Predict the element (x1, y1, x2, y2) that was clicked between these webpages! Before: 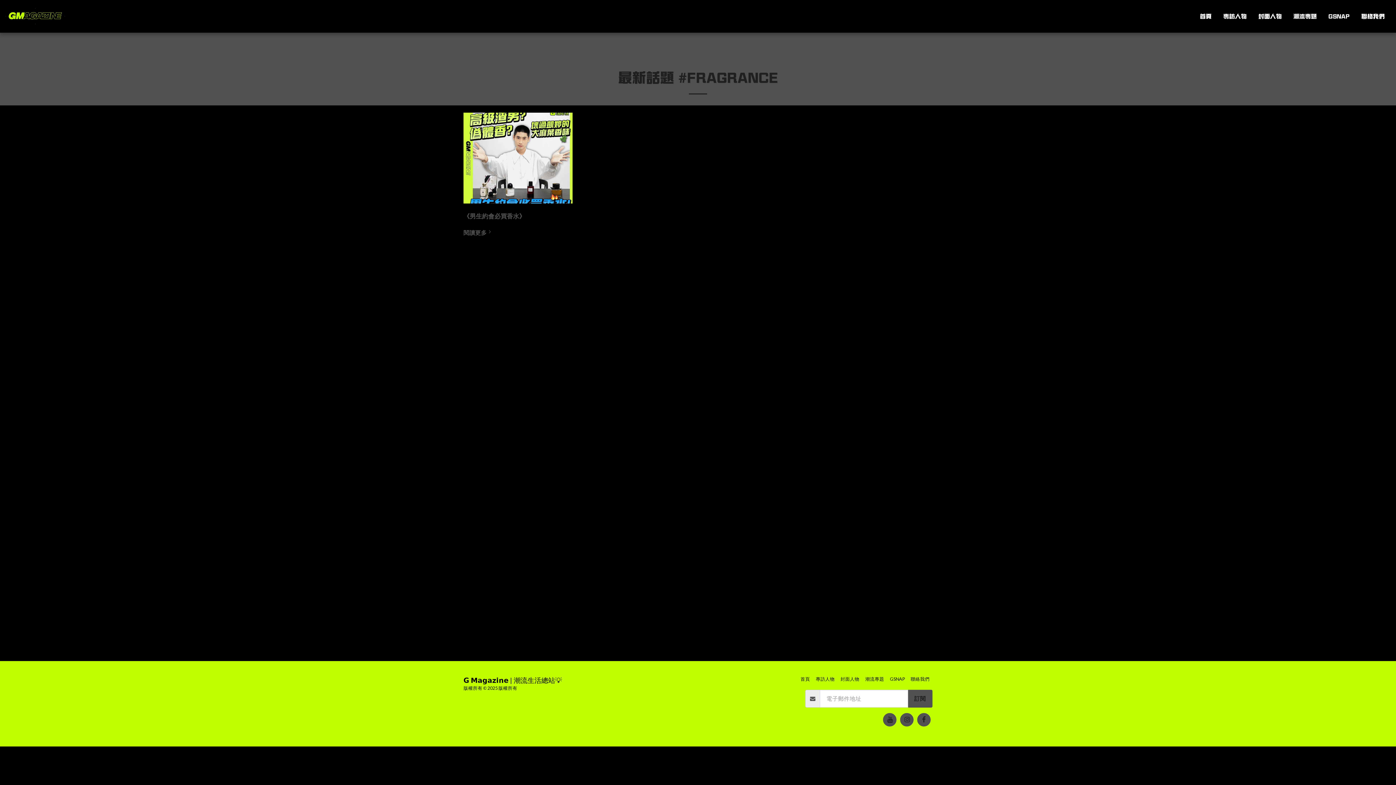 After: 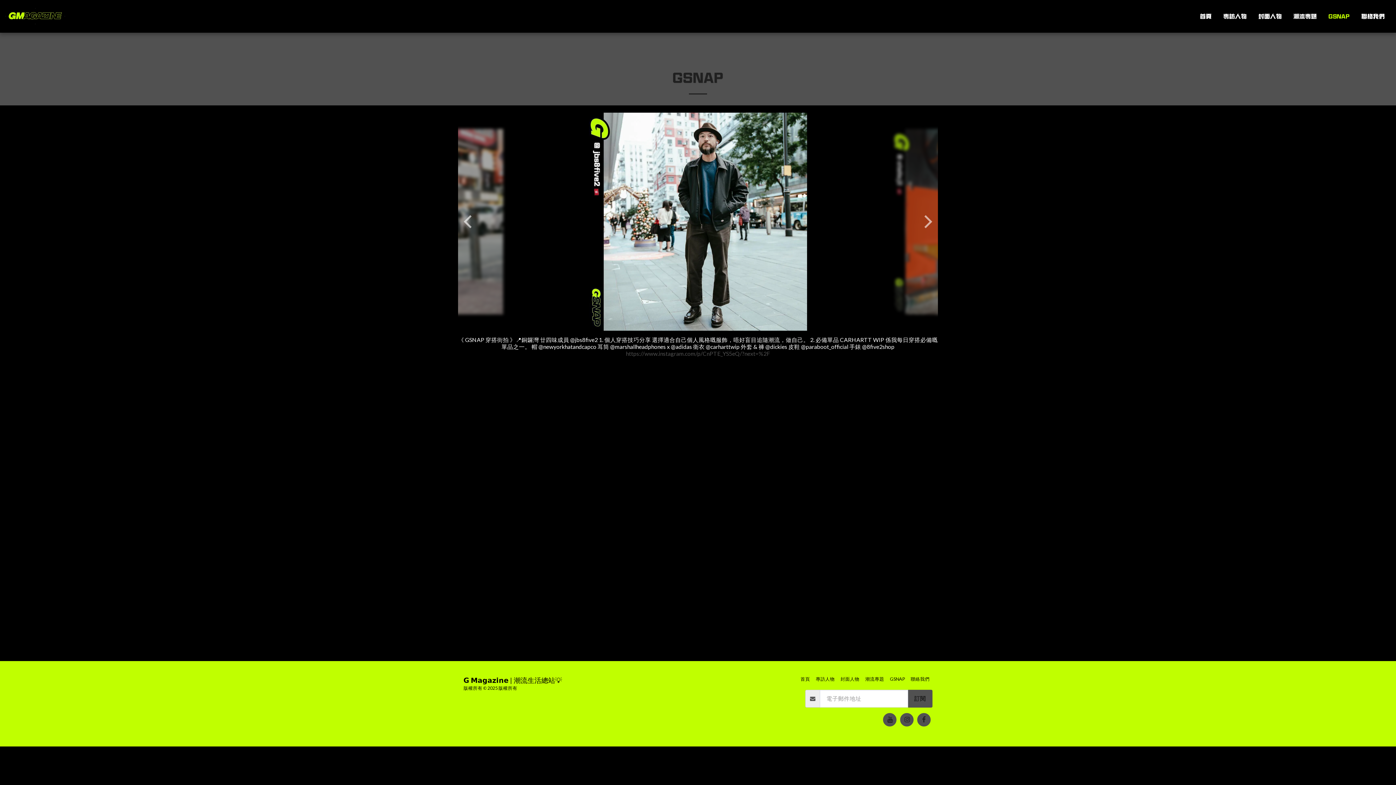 Action: bbox: (1323, 10, 1355, 22) label: GSNAP